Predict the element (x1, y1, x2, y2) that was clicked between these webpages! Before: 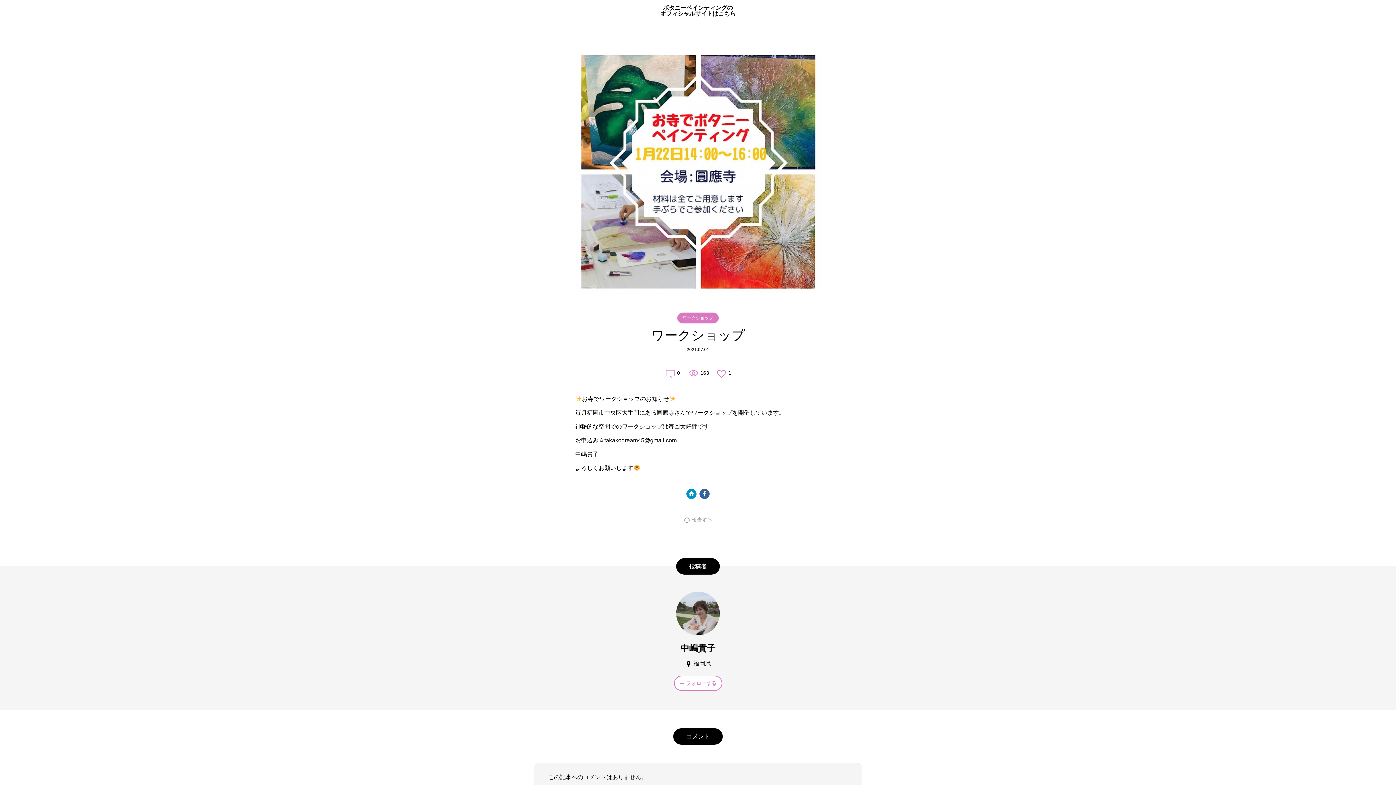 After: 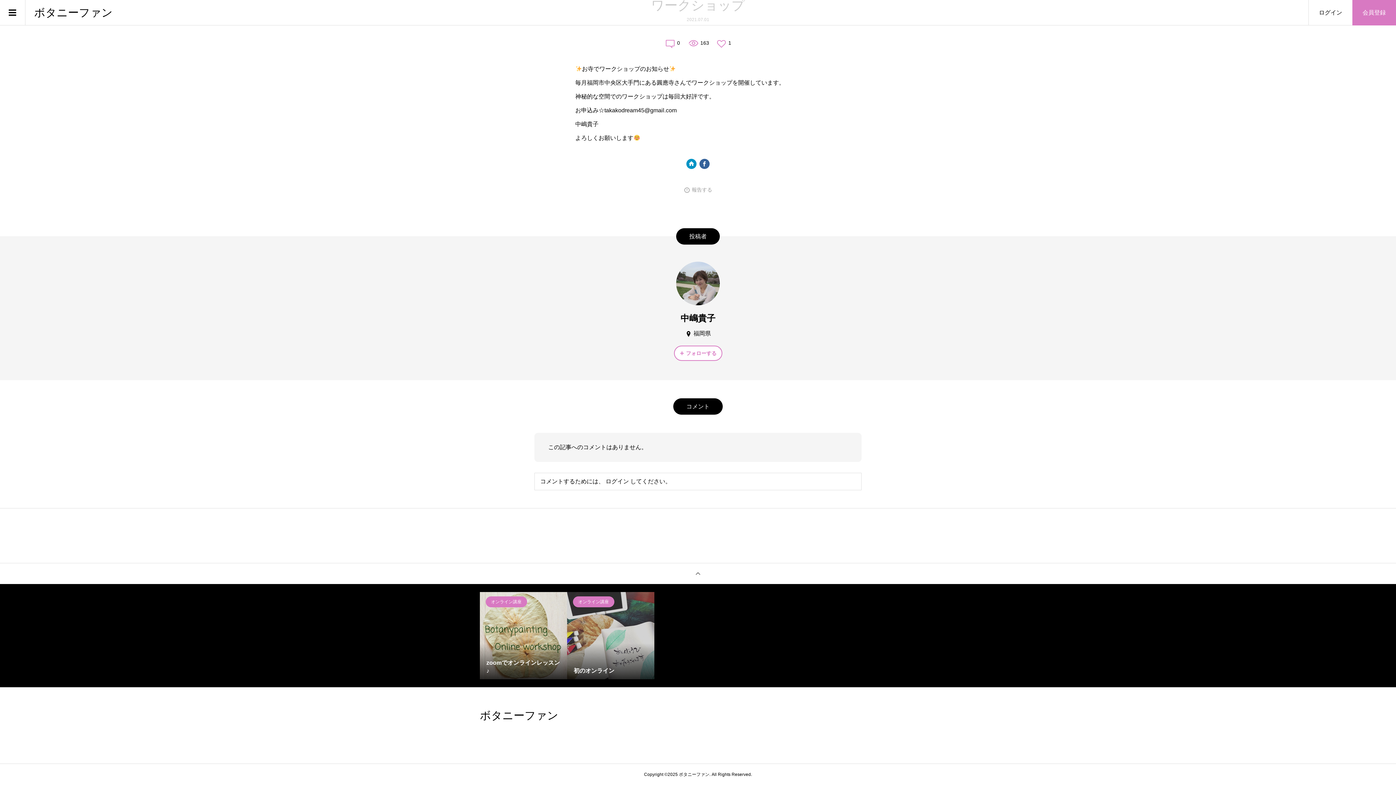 Action: label: 0 bbox: (664, 370, 680, 376)